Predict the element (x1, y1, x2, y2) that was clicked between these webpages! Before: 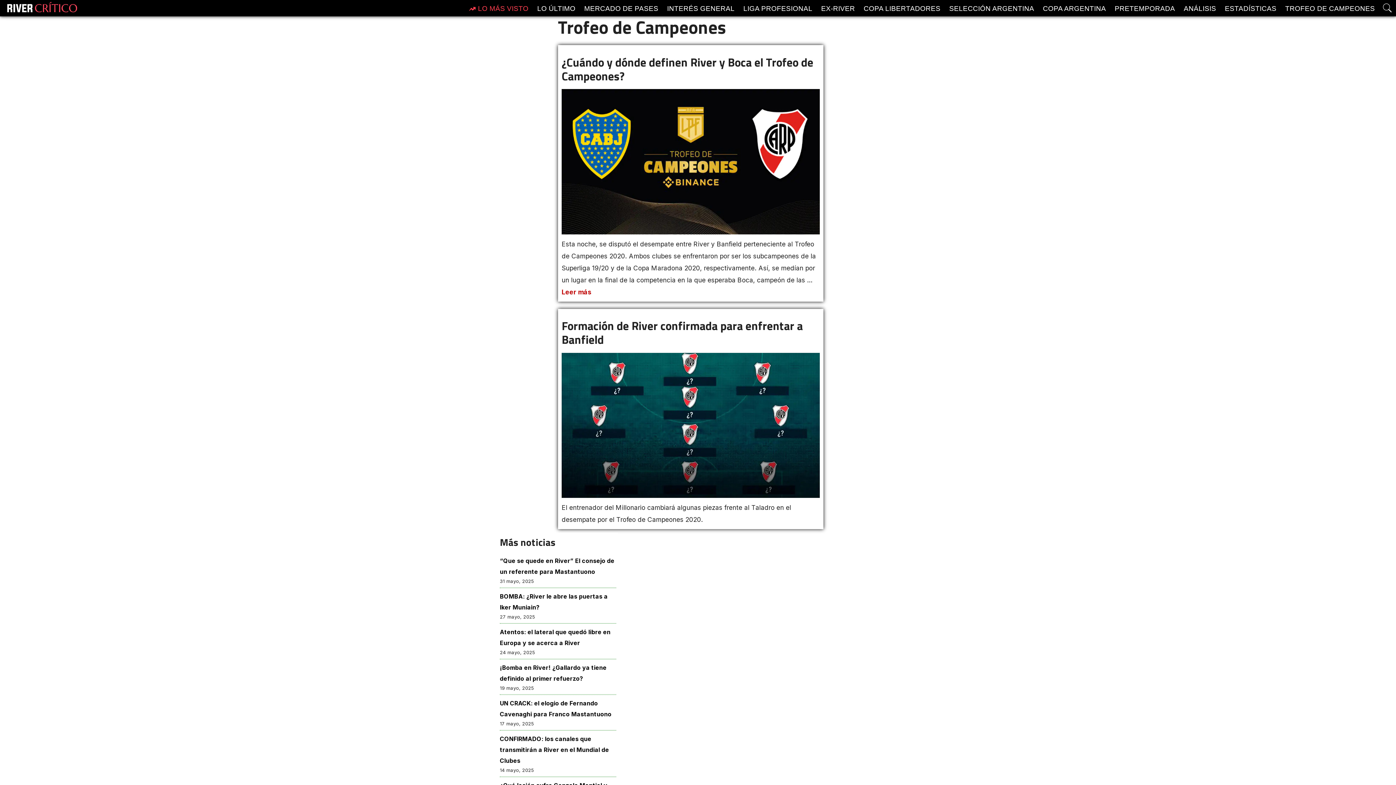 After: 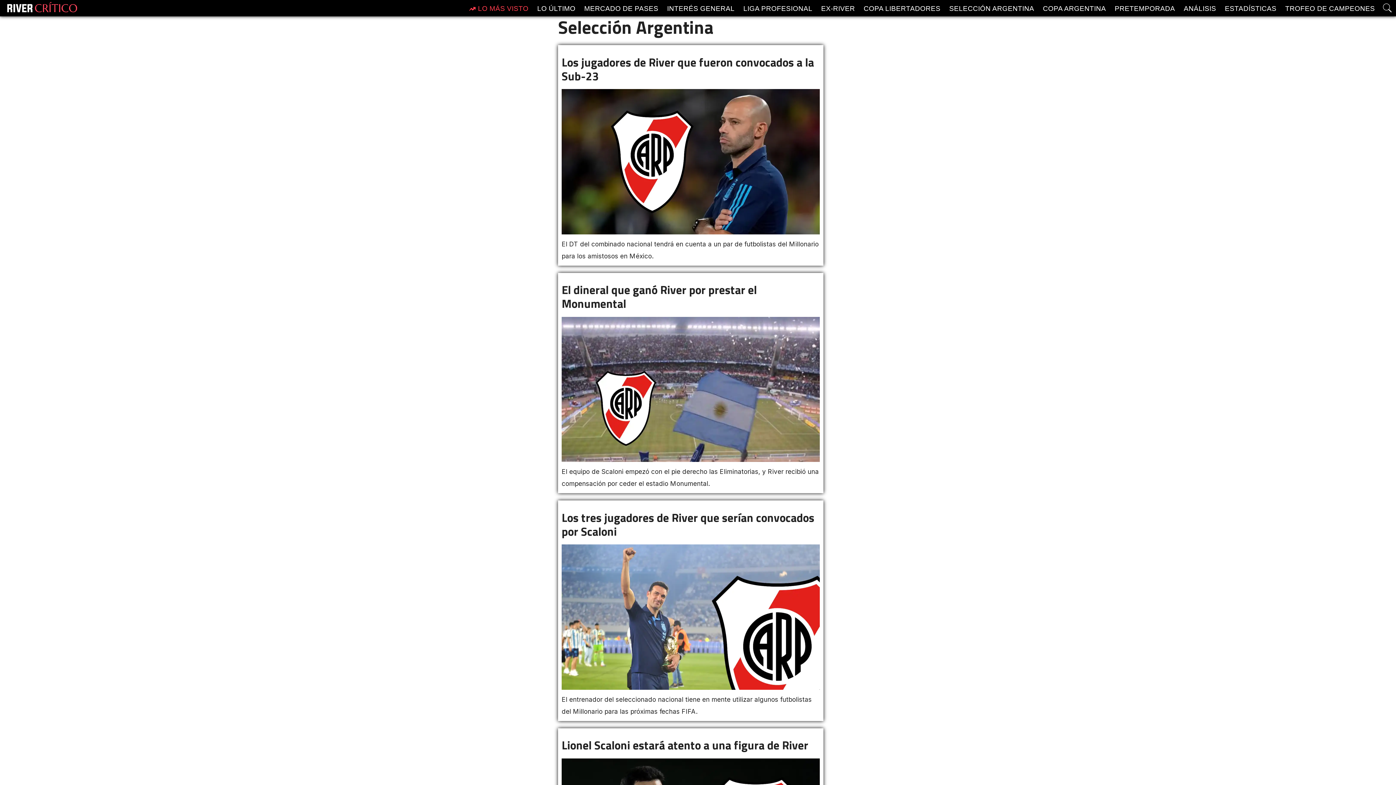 Action: bbox: (949, 4, 1034, 12) label: SELECCIÓN ARGENTINA